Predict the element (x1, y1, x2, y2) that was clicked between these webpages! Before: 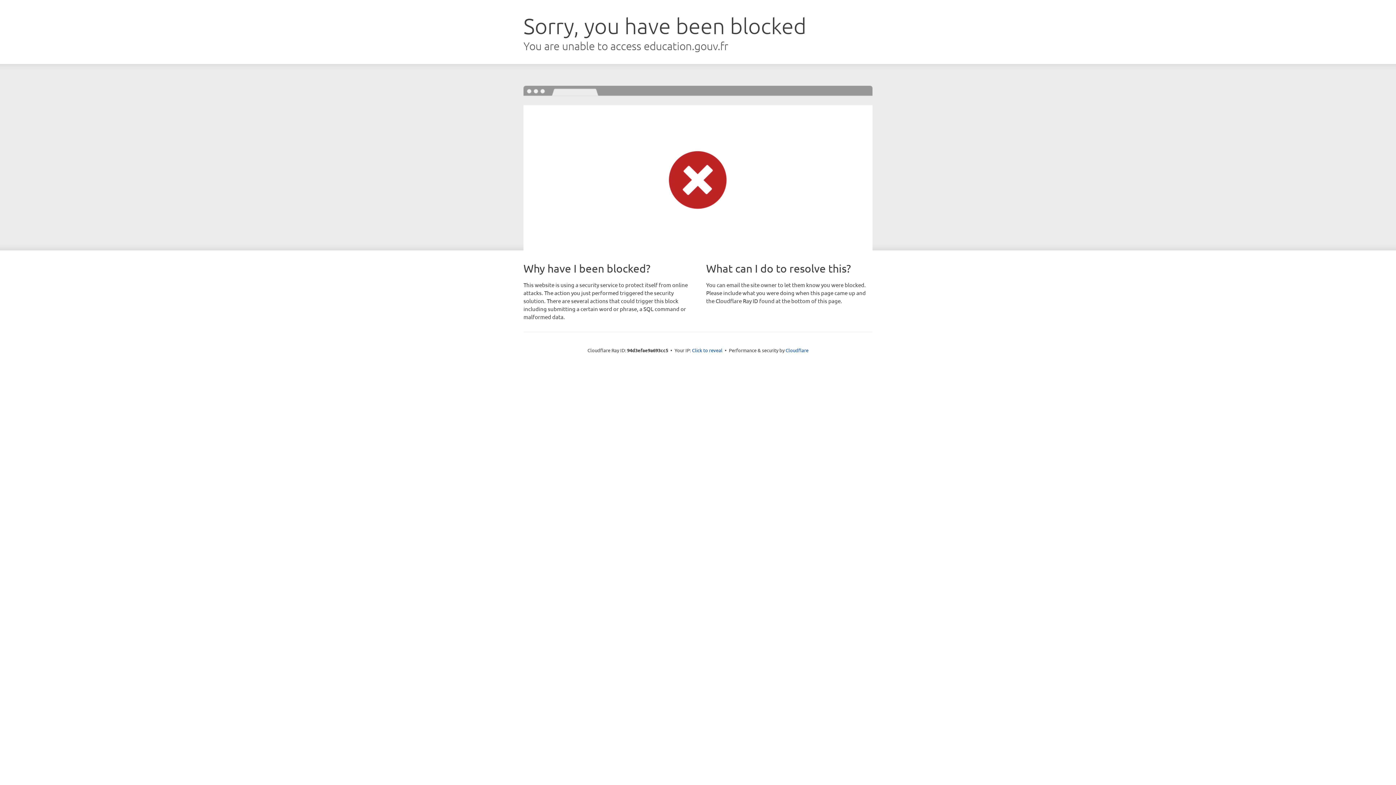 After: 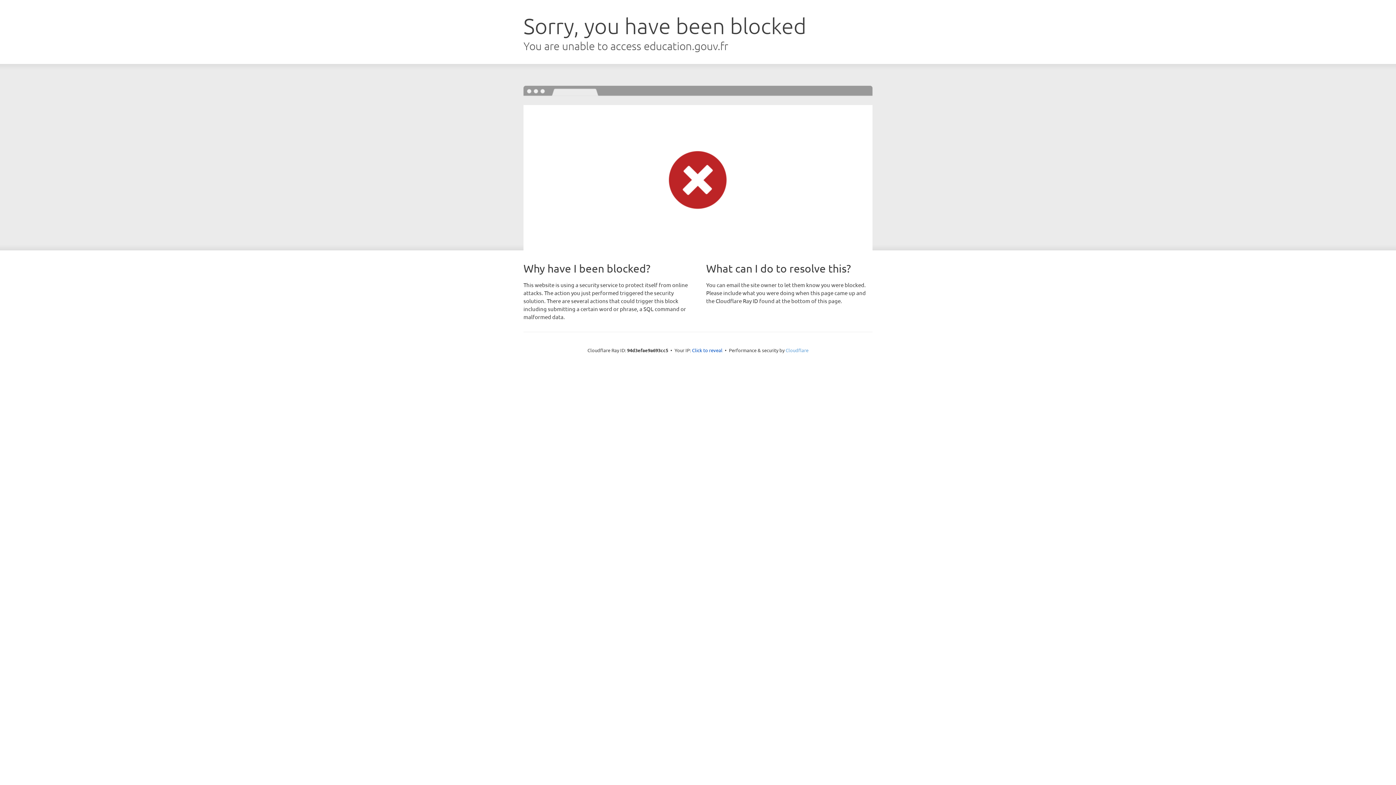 Action: bbox: (785, 347, 808, 353) label: Cloudflare